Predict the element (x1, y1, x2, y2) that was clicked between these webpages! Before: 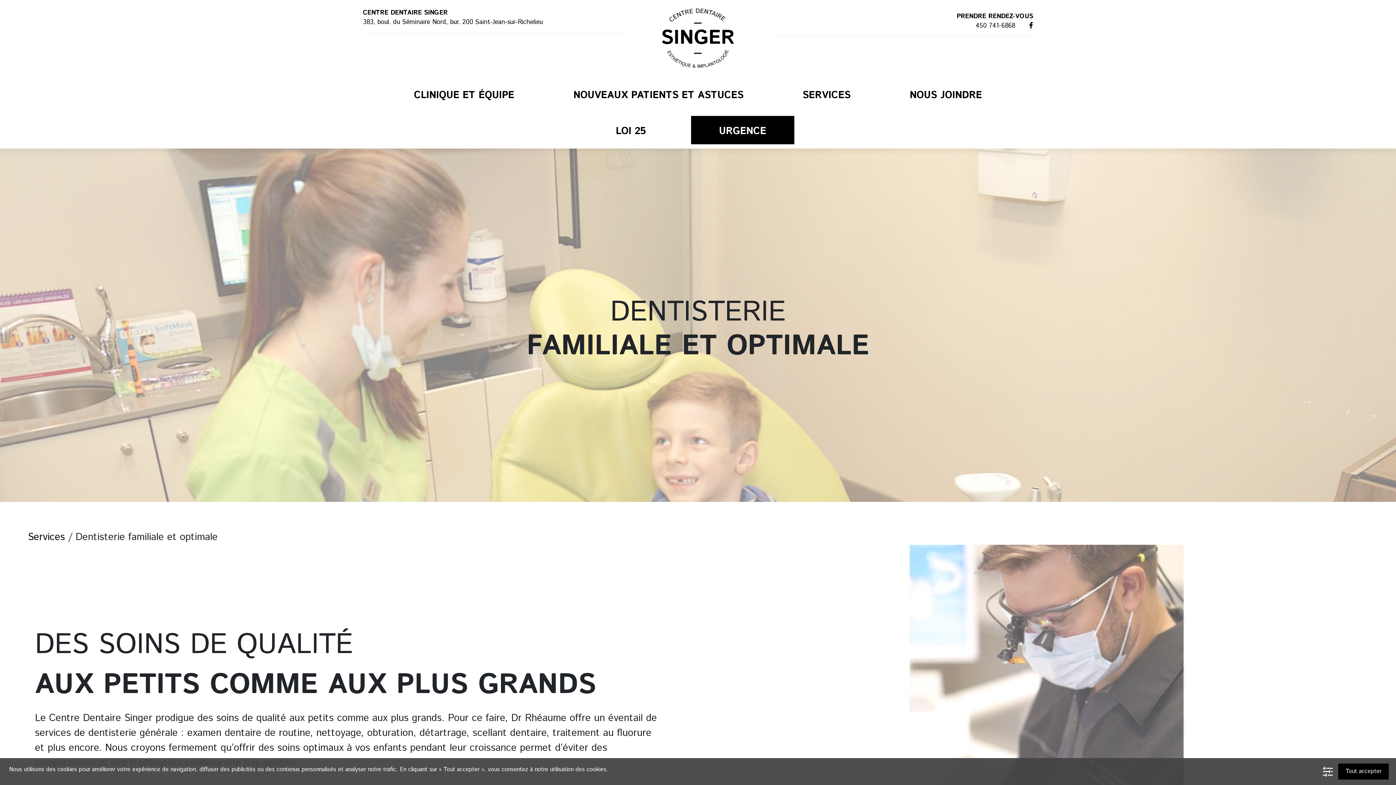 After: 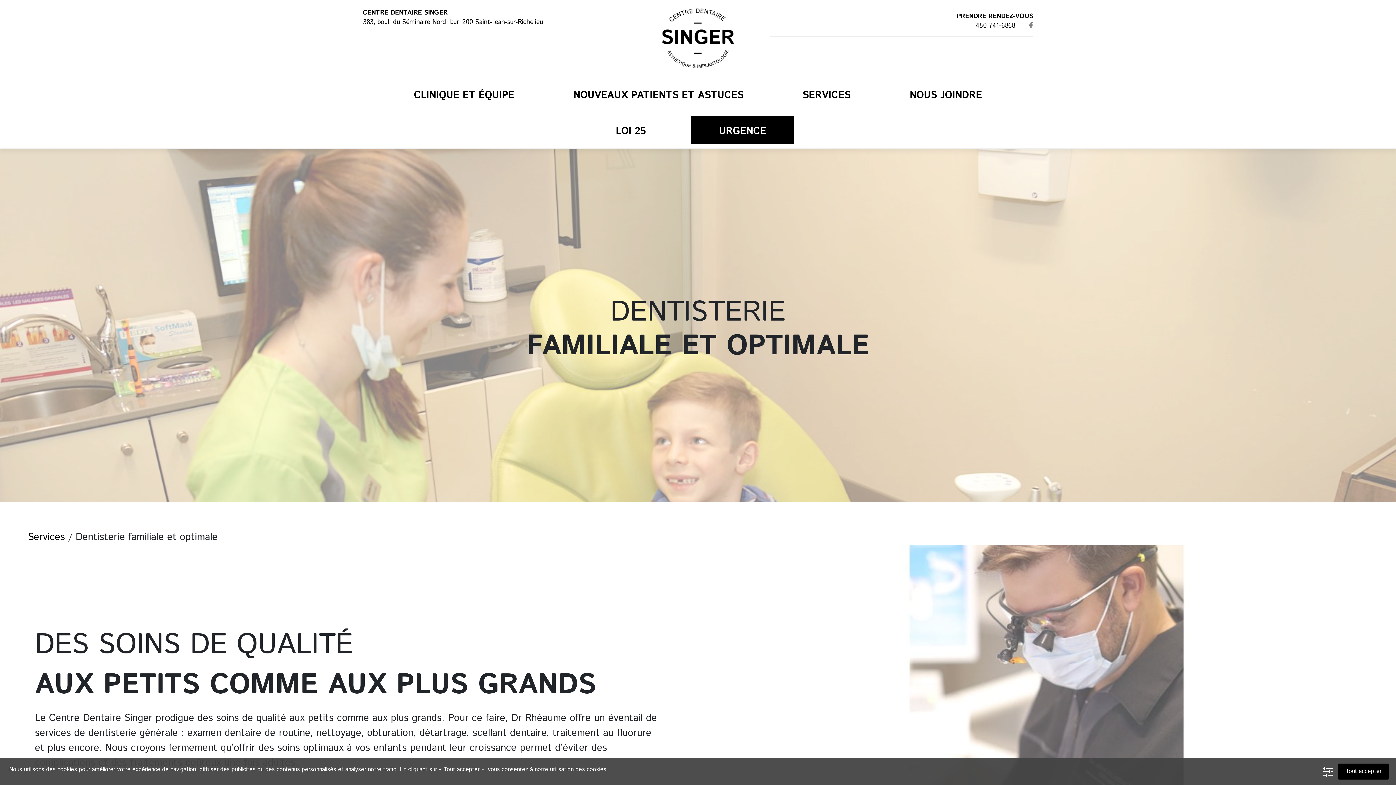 Action: bbox: (1029, 20, 1033, 30)